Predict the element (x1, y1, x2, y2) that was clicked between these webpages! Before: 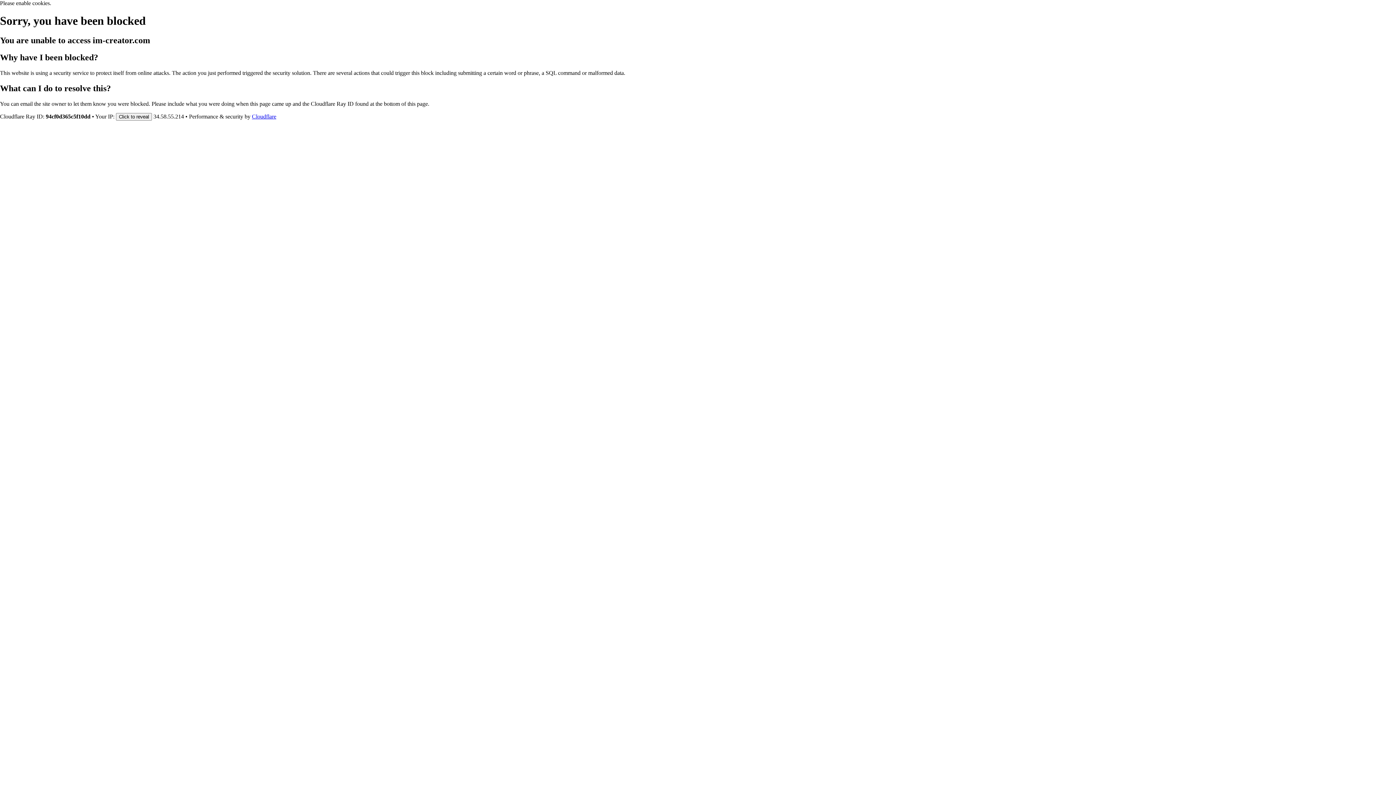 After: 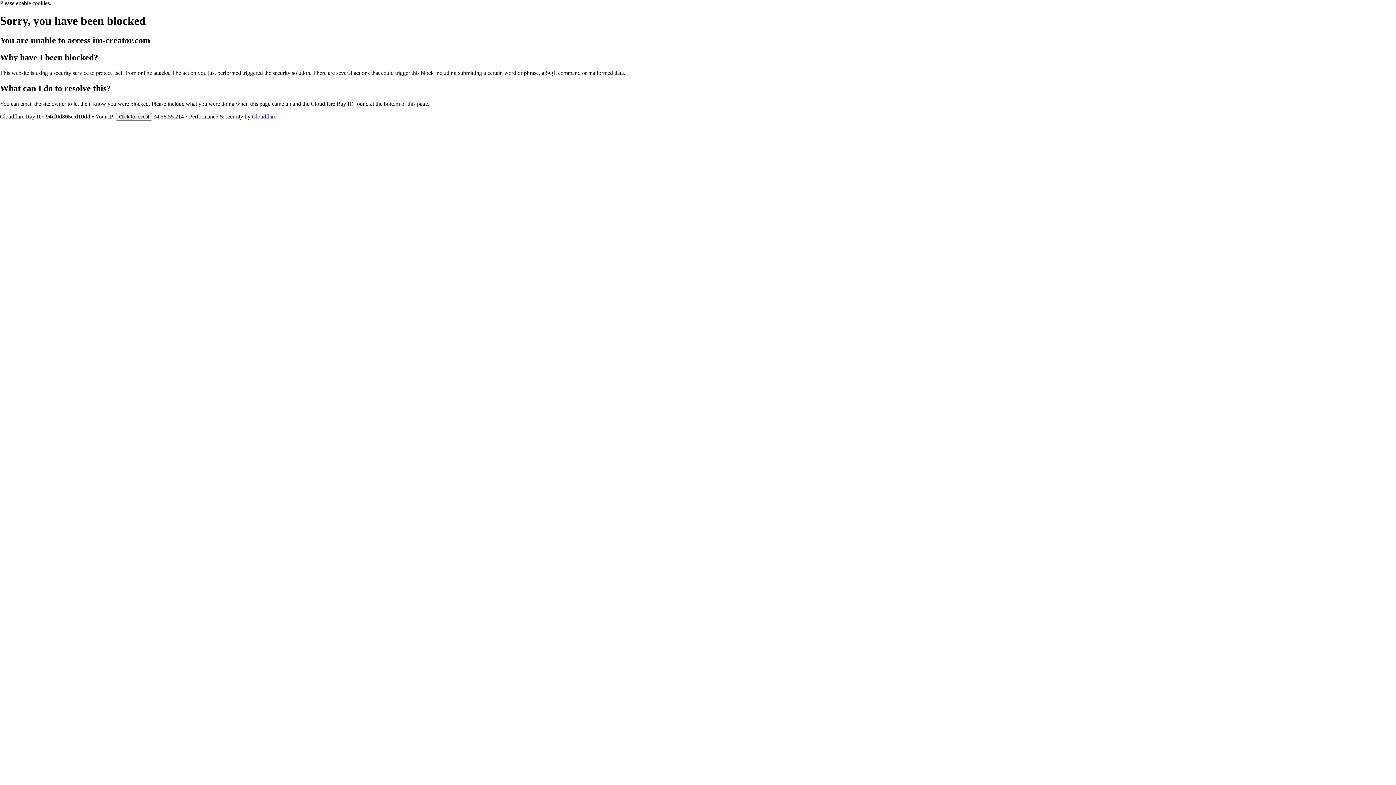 Action: label: Cloudflare bbox: (252, 113, 276, 119)